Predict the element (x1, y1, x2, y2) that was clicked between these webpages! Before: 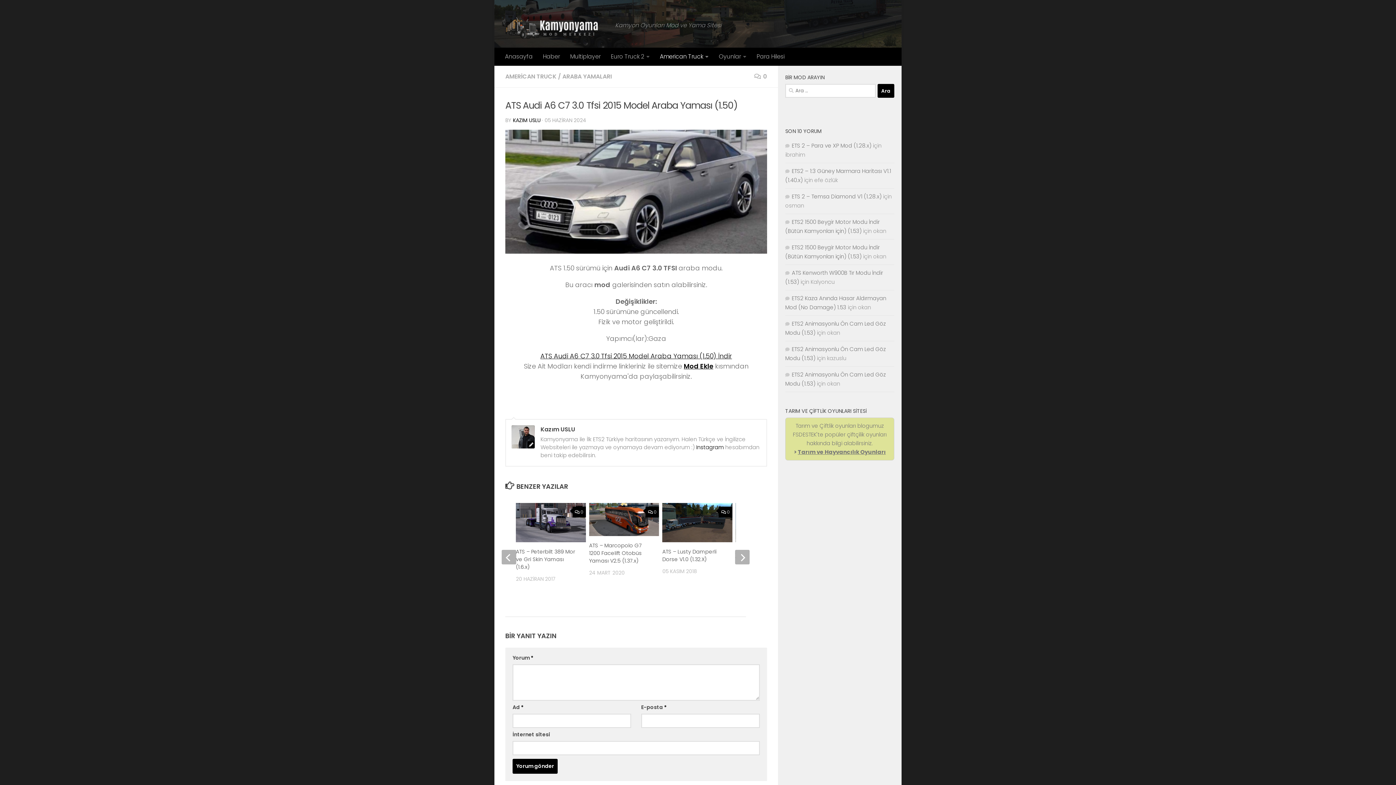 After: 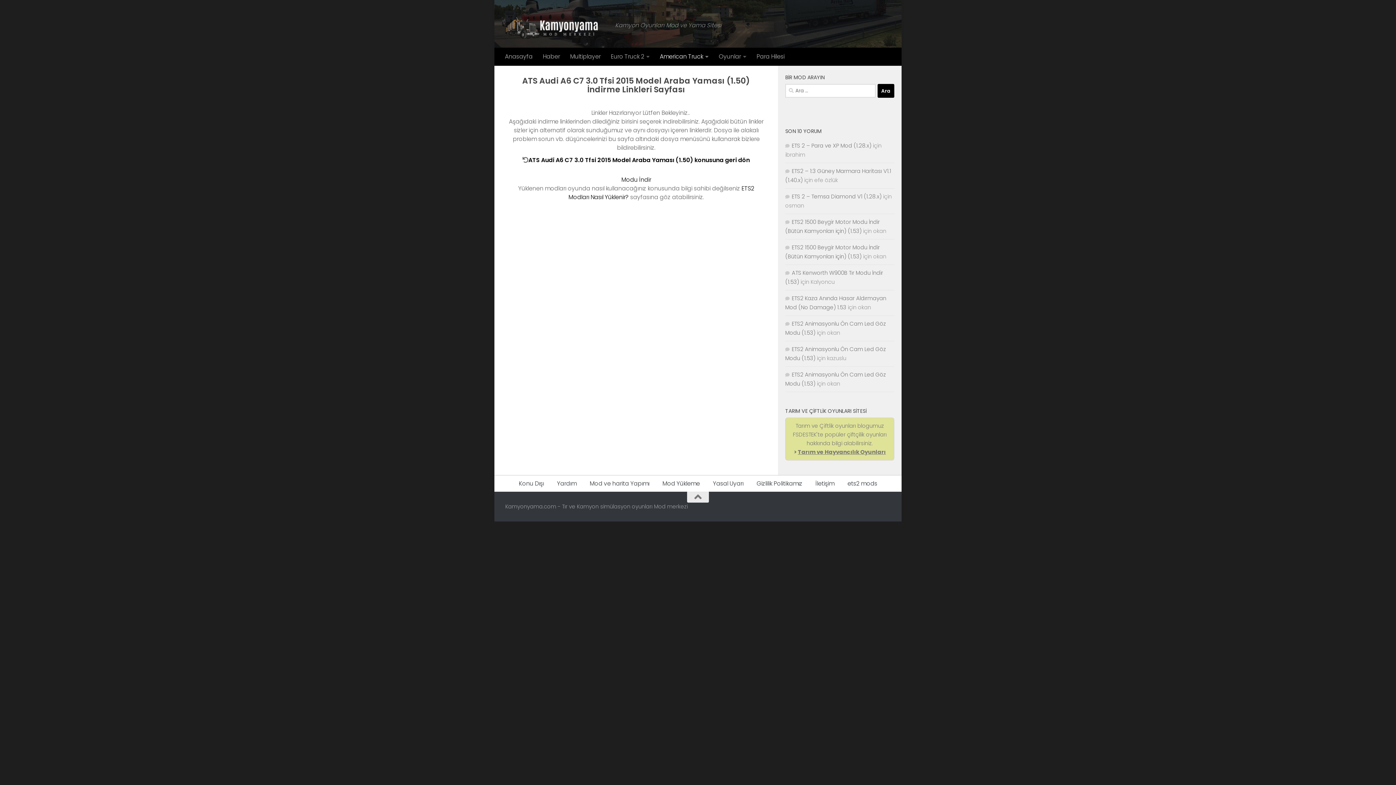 Action: bbox: (540, 351, 732, 360) label: ATS Audi A6 C7 3.0 Tfsi 2015 Model Araba Yaması (1.50) İndir